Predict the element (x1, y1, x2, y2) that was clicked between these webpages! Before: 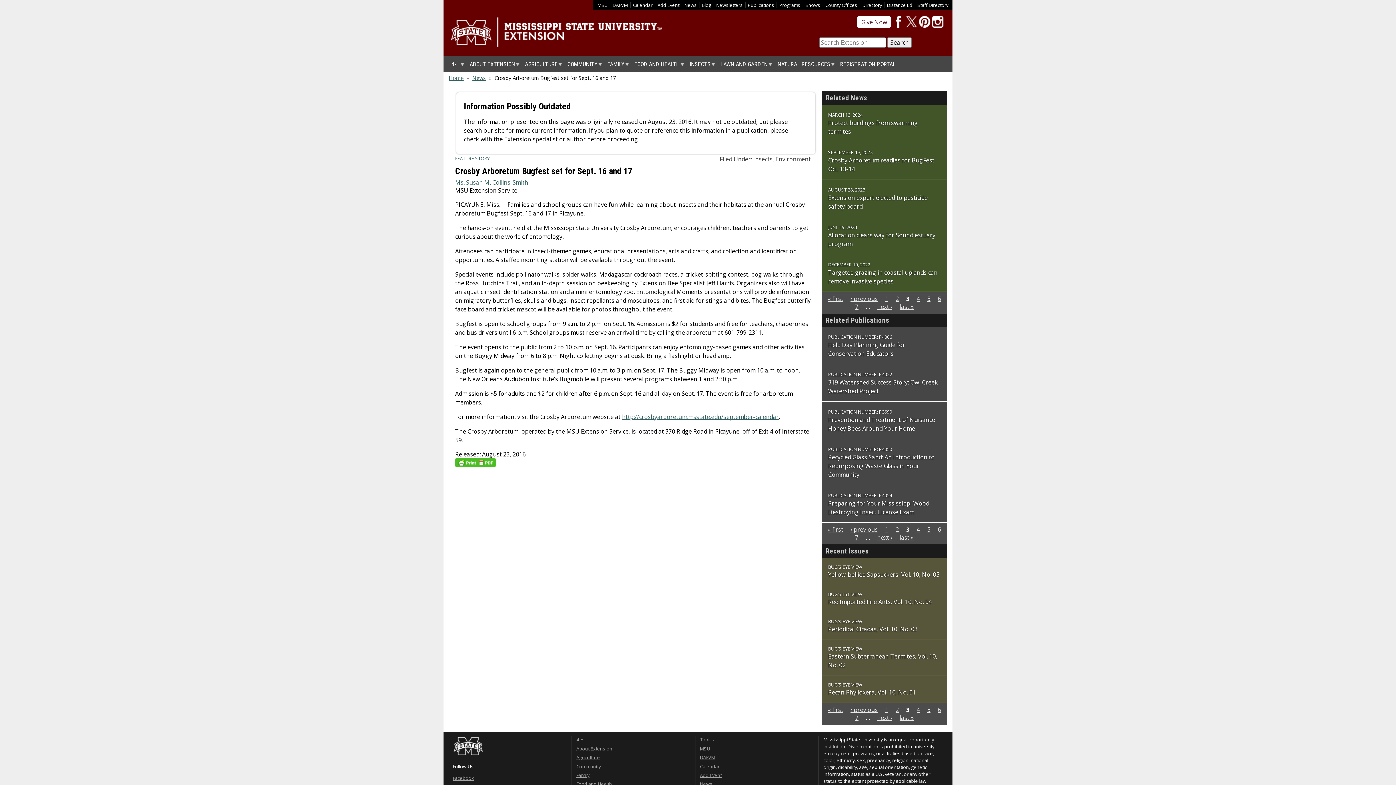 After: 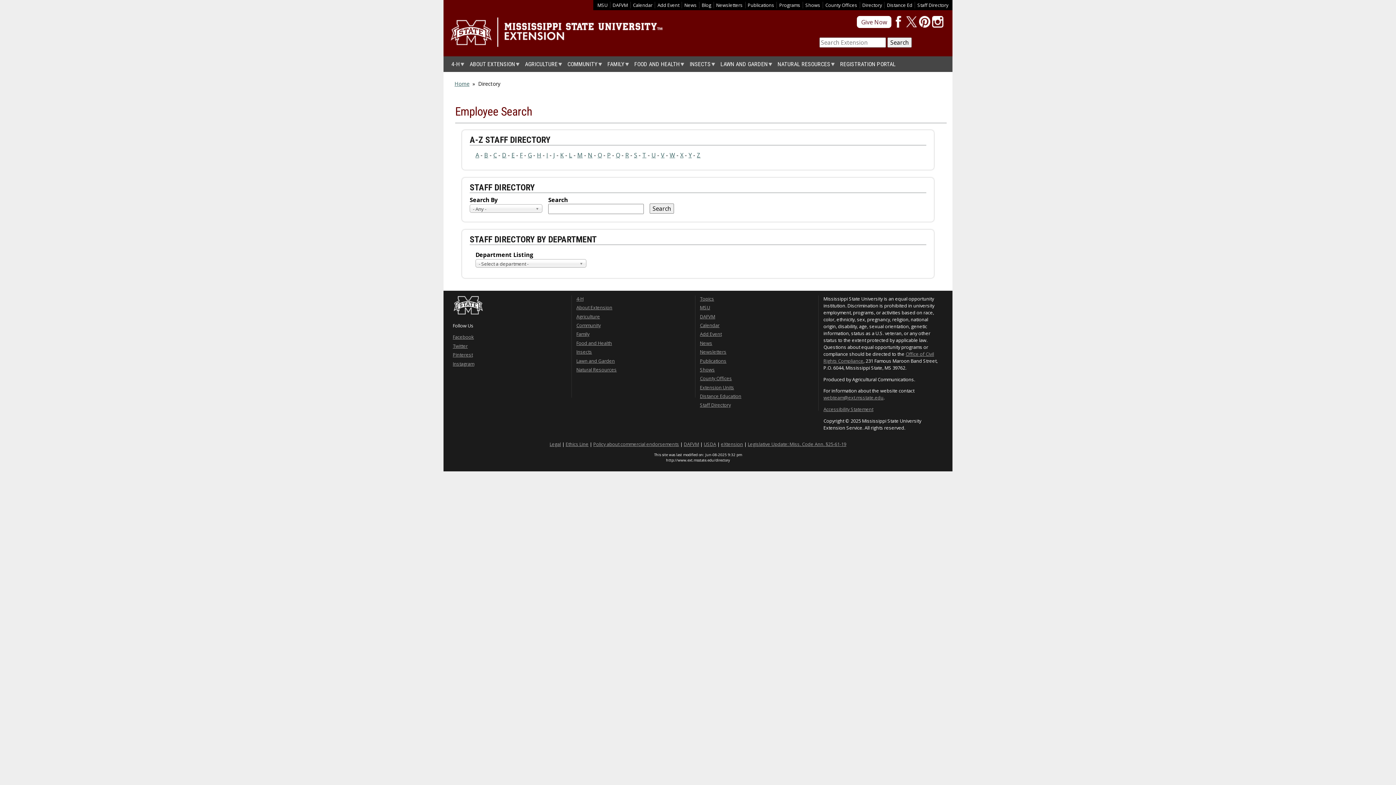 Action: bbox: (917, 1, 948, 8) label: Staff Directory